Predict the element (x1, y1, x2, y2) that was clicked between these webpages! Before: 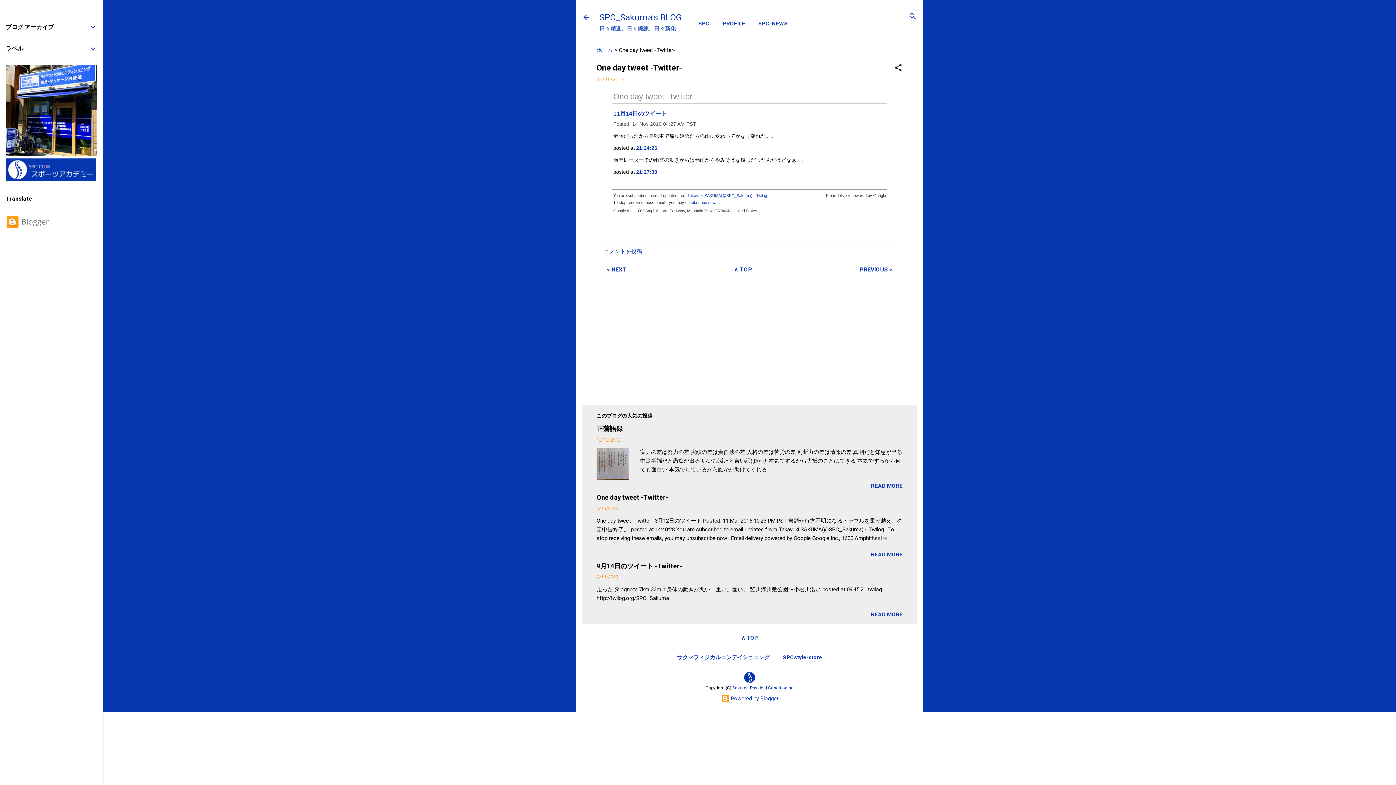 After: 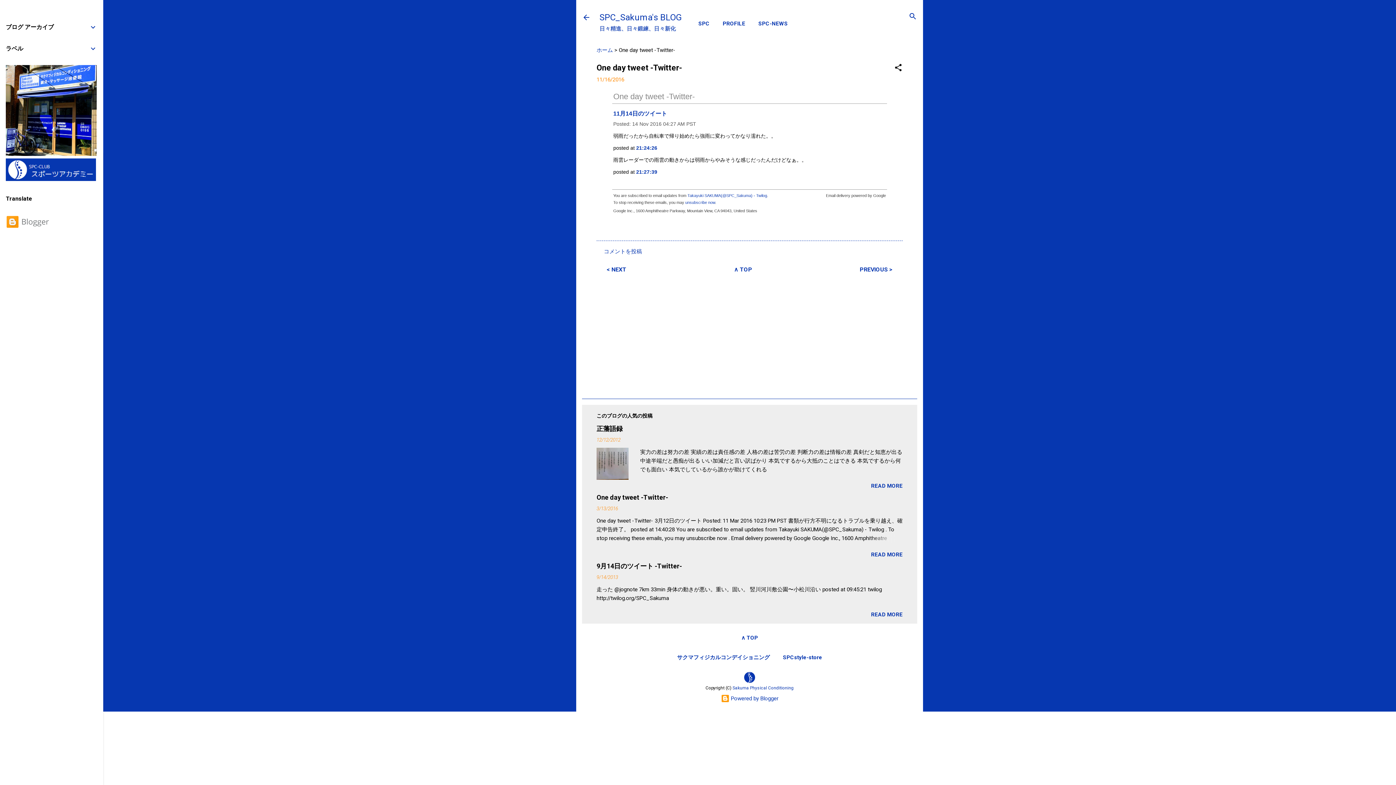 Action: bbox: (596, 76, 624, 82) label: 11/16/2016